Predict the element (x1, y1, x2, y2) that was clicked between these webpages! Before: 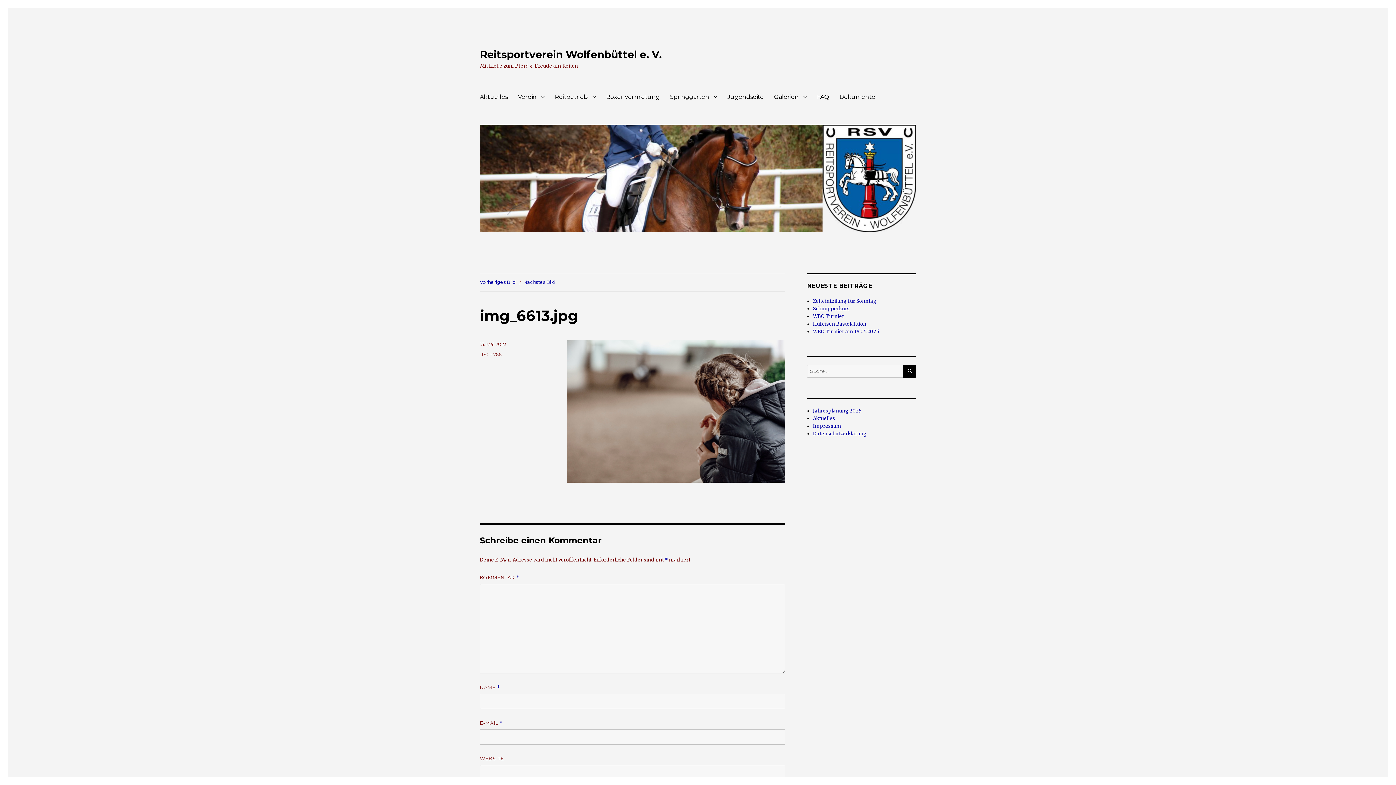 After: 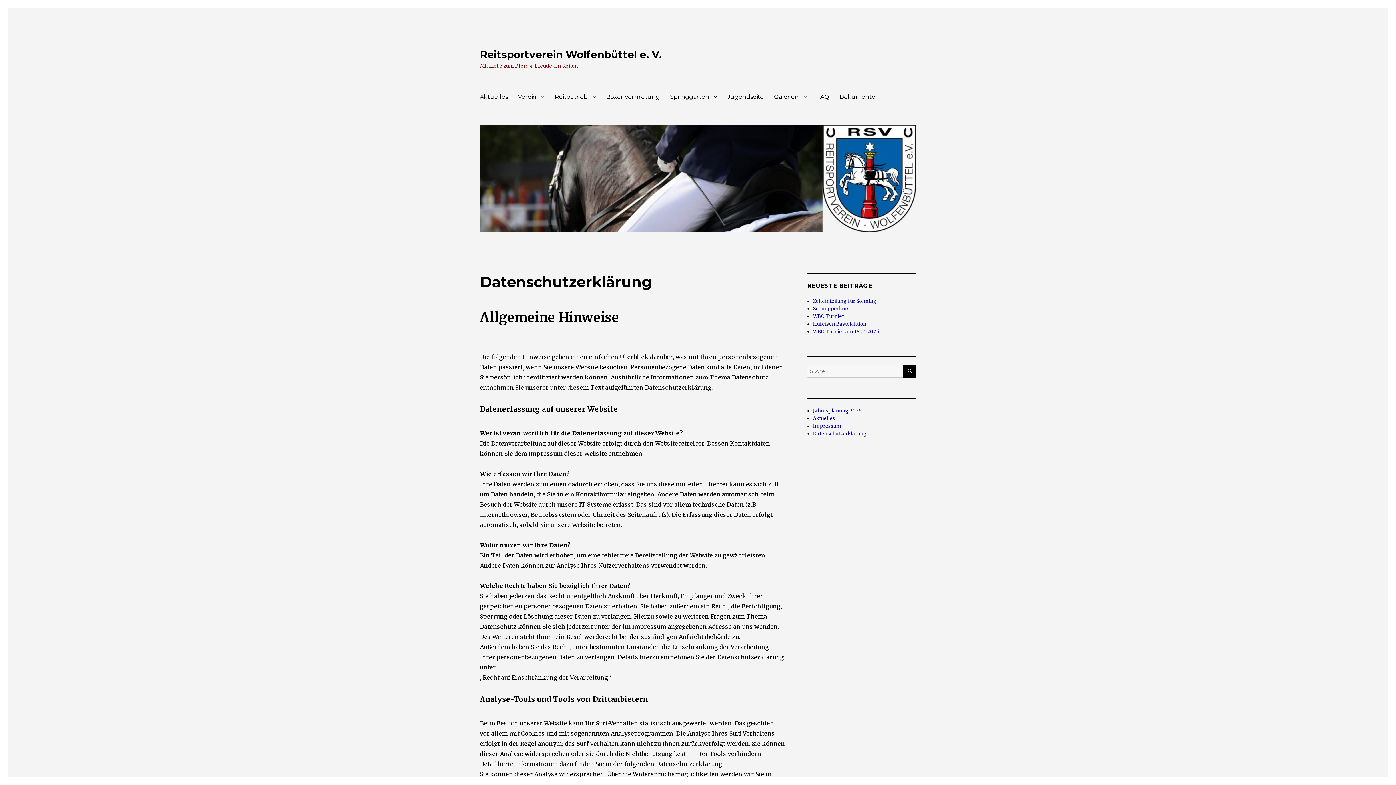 Action: label: Datenschutzerklärung bbox: (813, 430, 867, 437)